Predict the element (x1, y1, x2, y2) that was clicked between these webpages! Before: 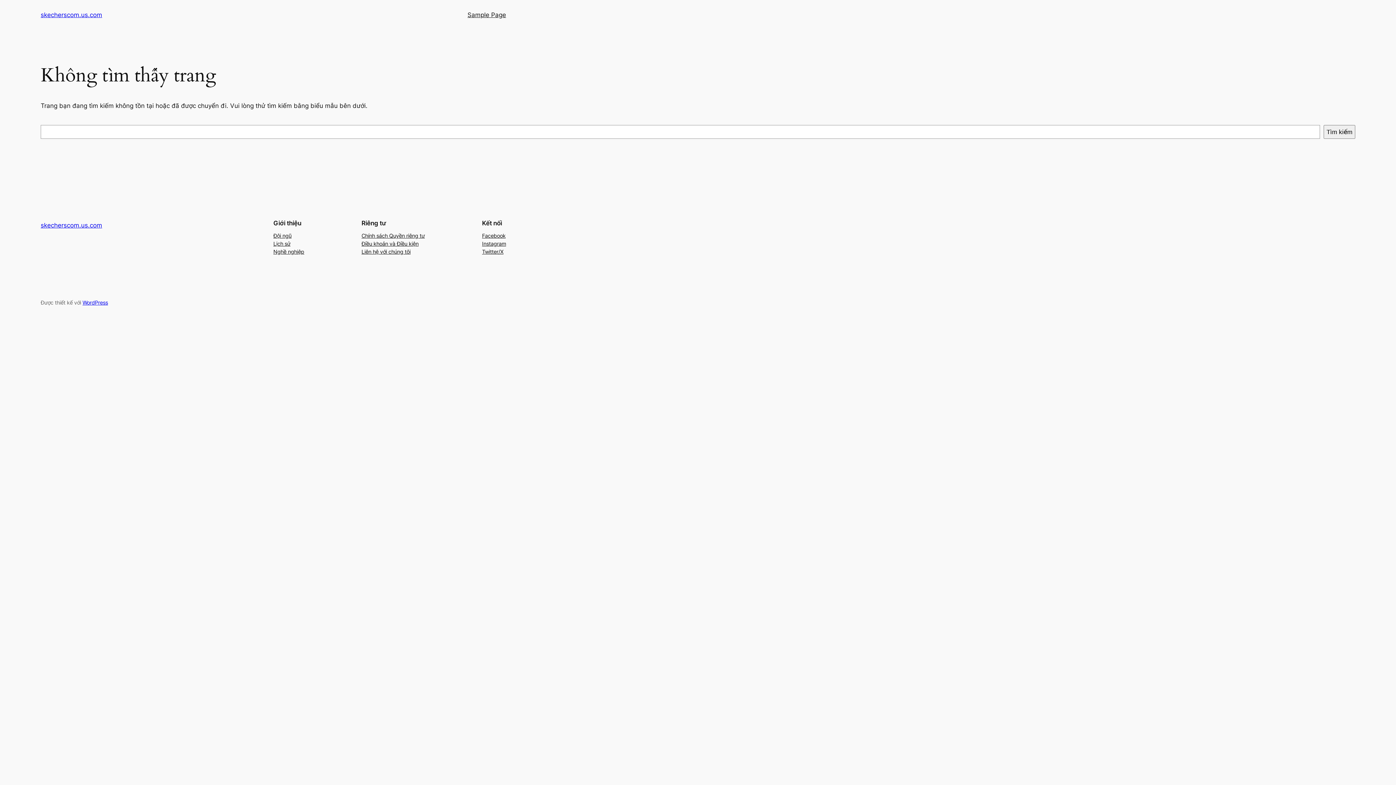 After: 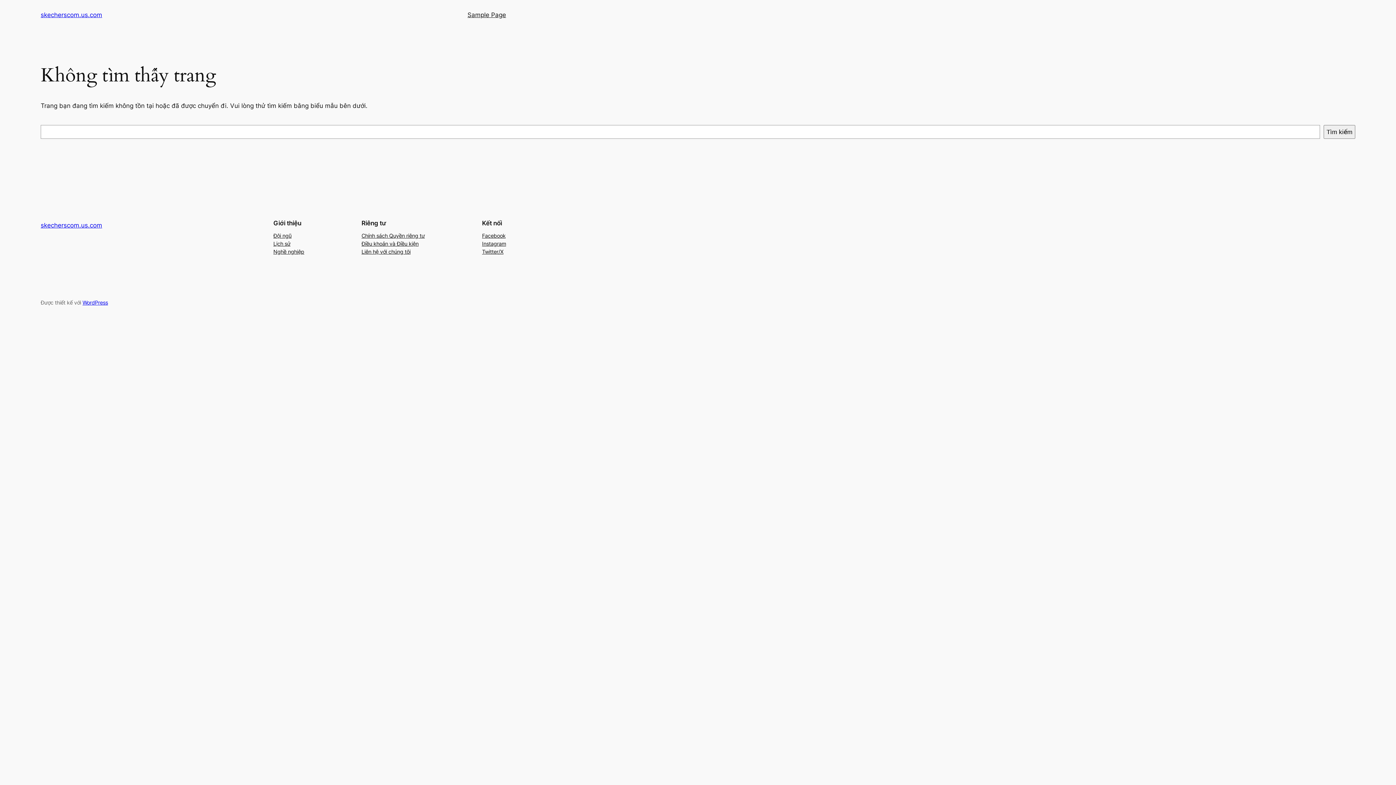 Action: label: Instagram bbox: (482, 239, 506, 247)